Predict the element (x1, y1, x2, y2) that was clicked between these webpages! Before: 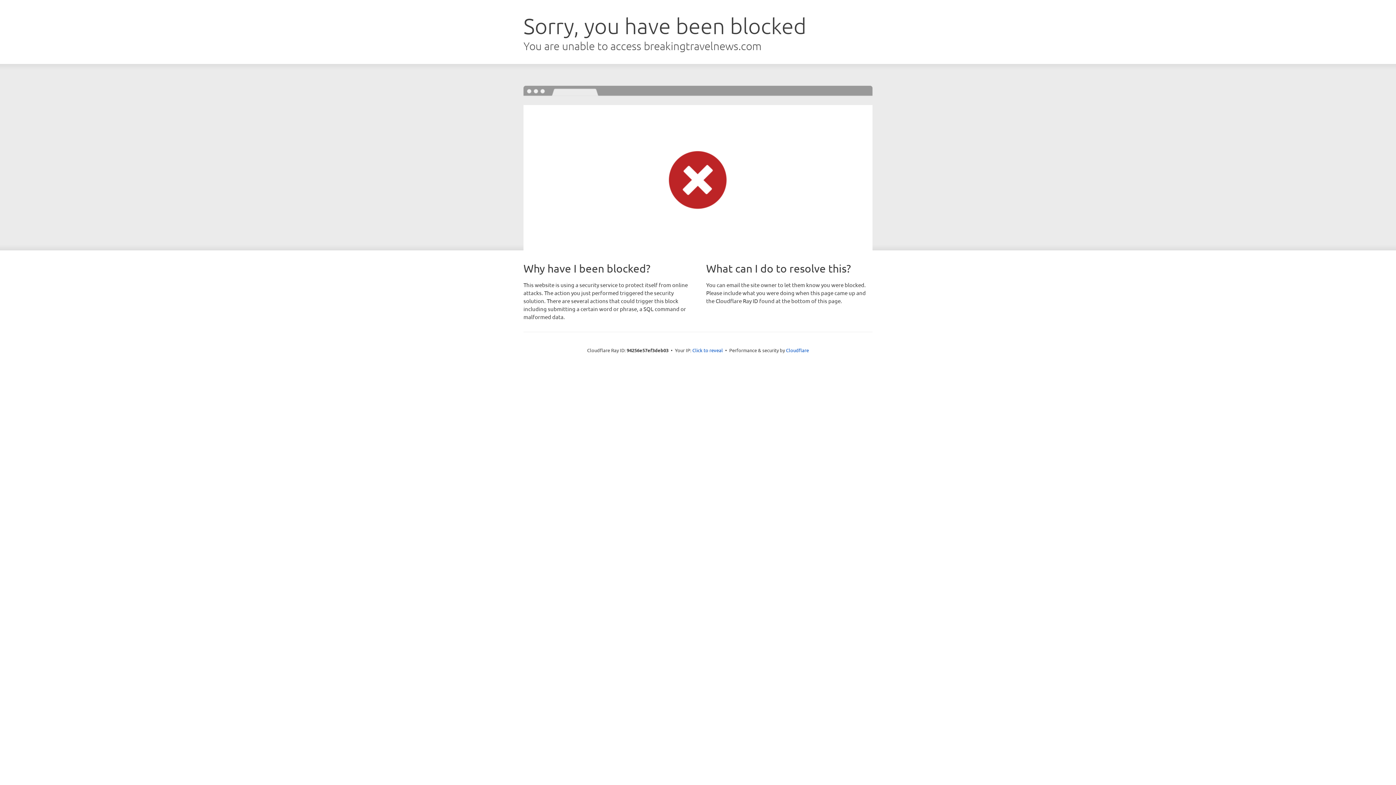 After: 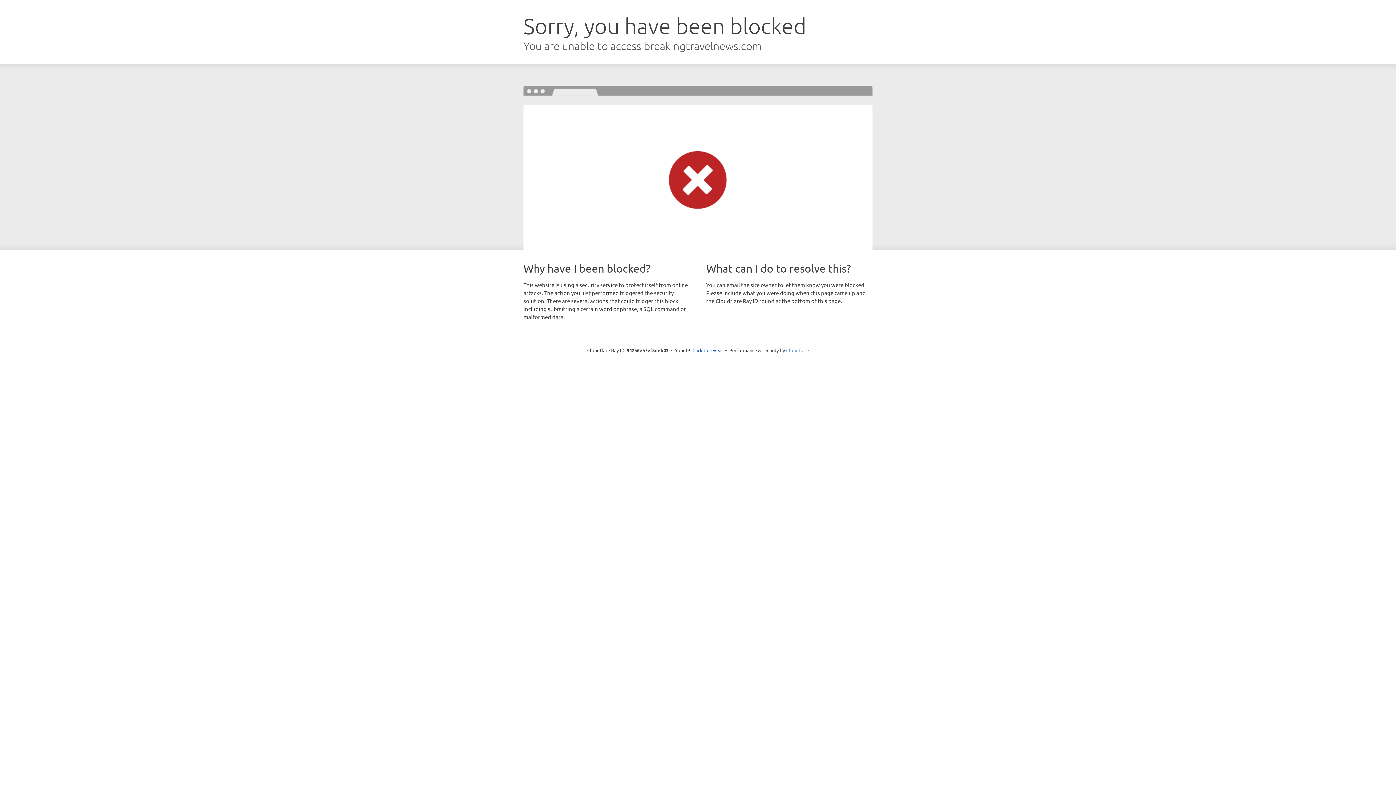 Action: label: Cloudflare bbox: (786, 347, 809, 353)